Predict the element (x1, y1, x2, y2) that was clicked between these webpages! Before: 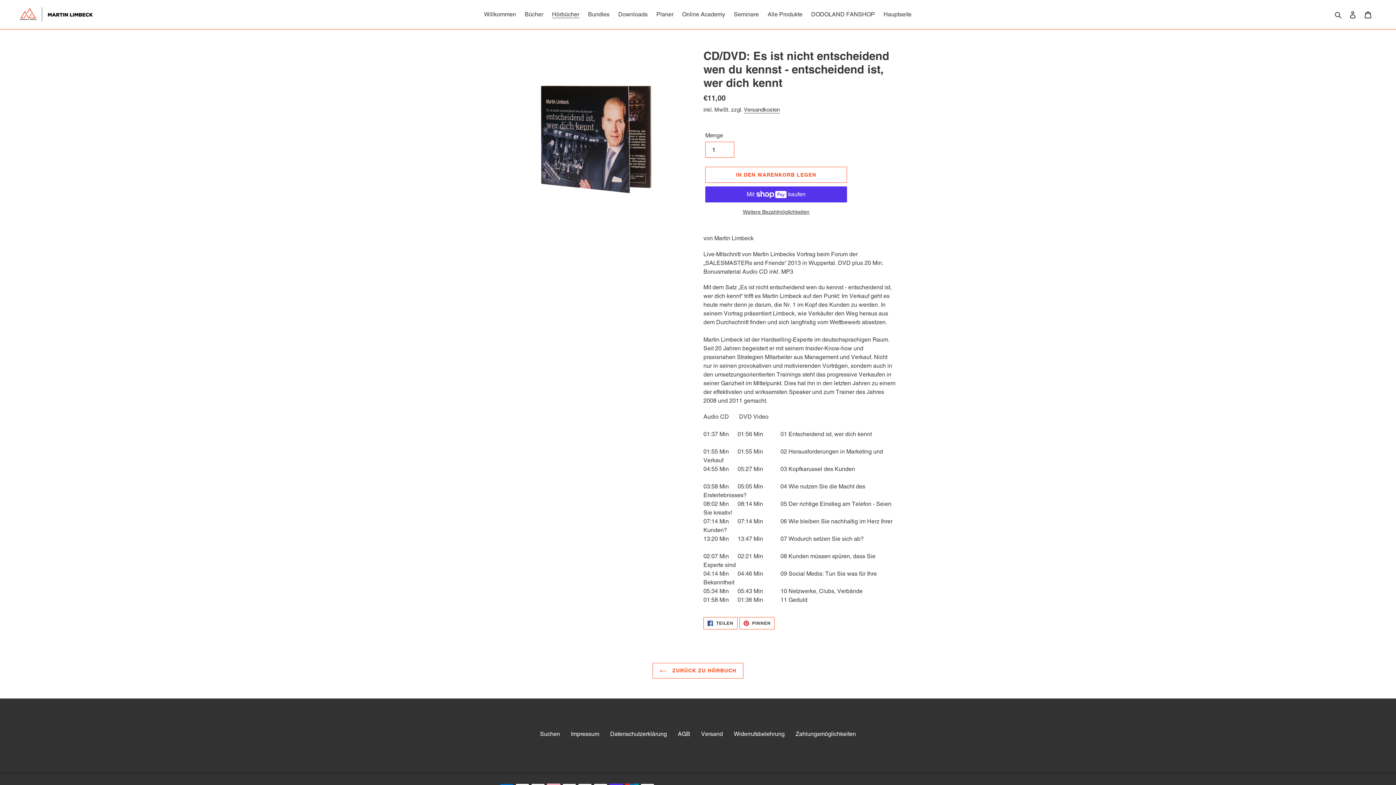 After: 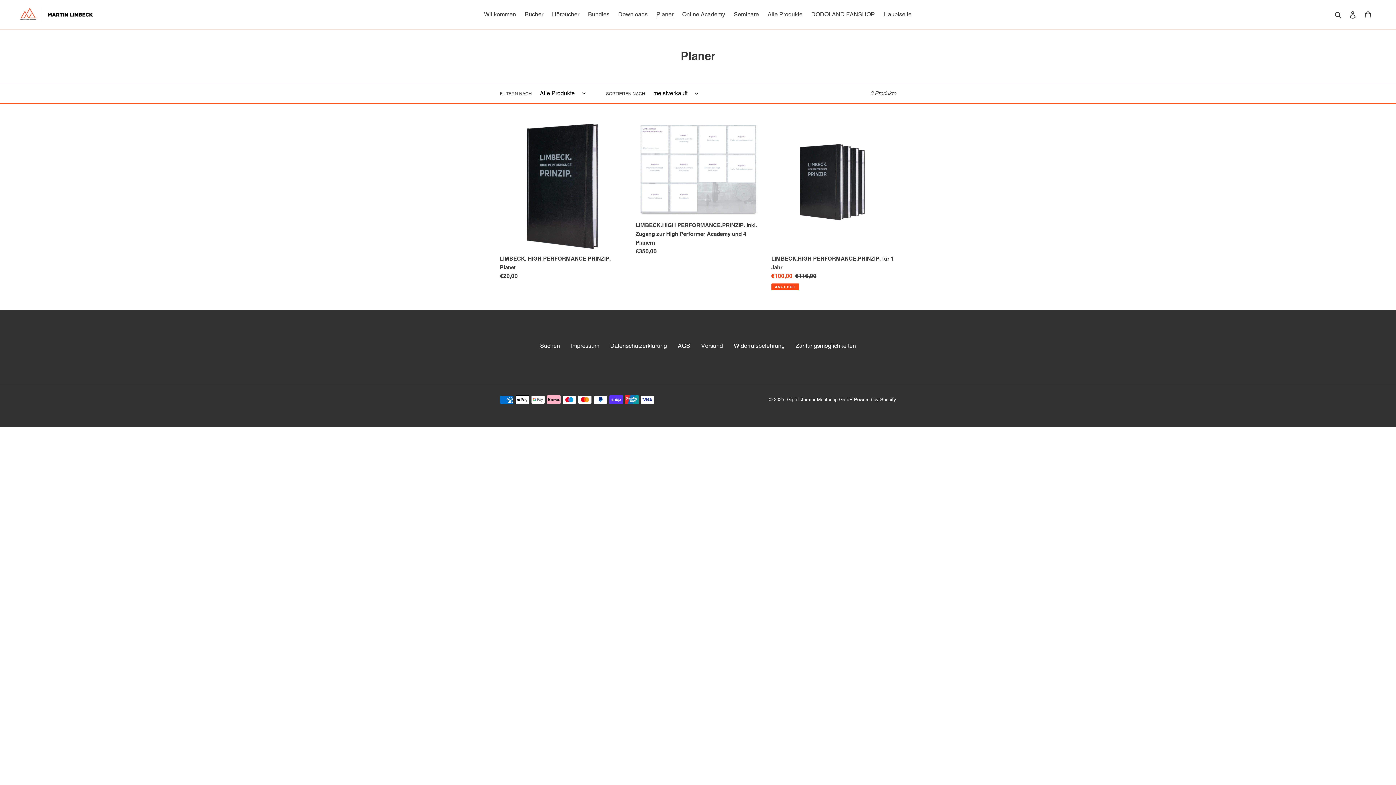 Action: label: Planer bbox: (652, 9, 677, 20)